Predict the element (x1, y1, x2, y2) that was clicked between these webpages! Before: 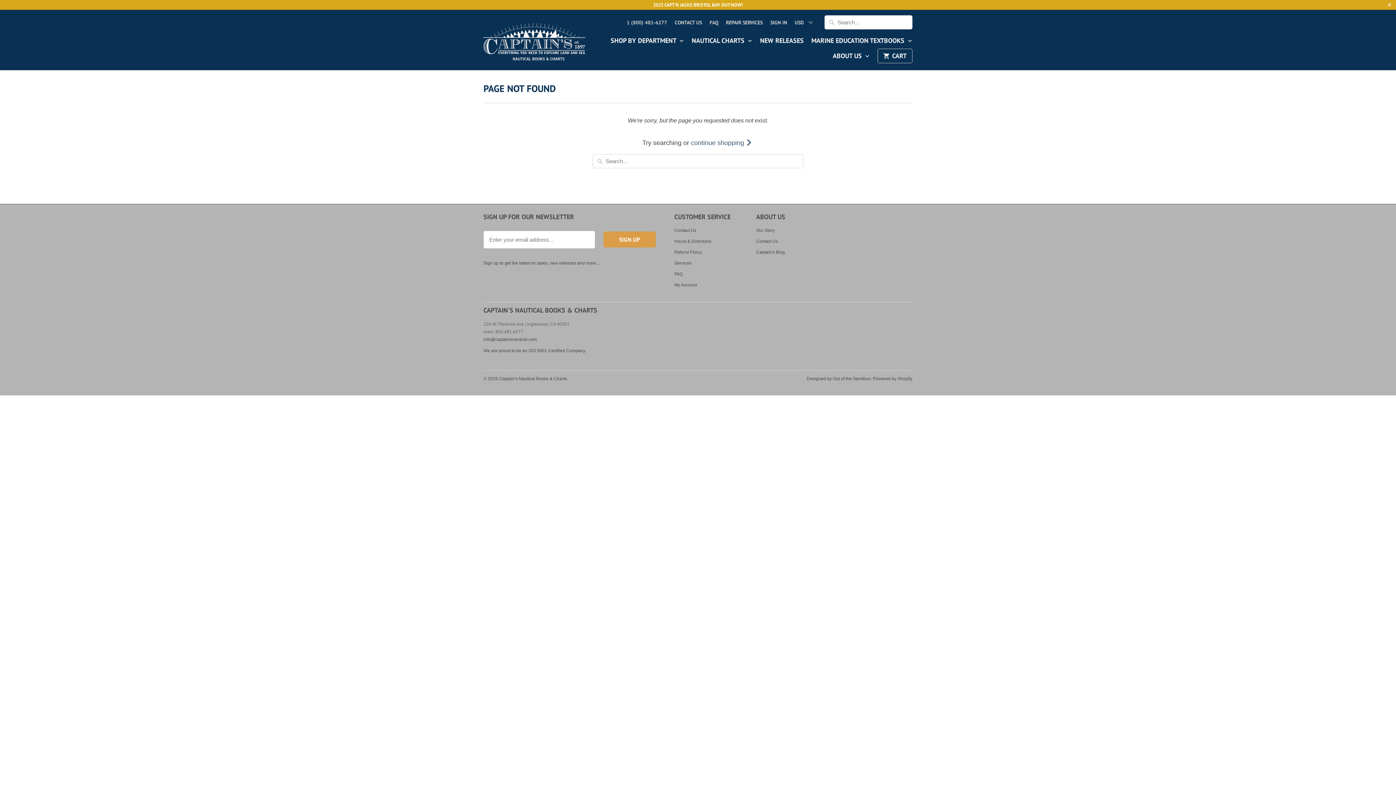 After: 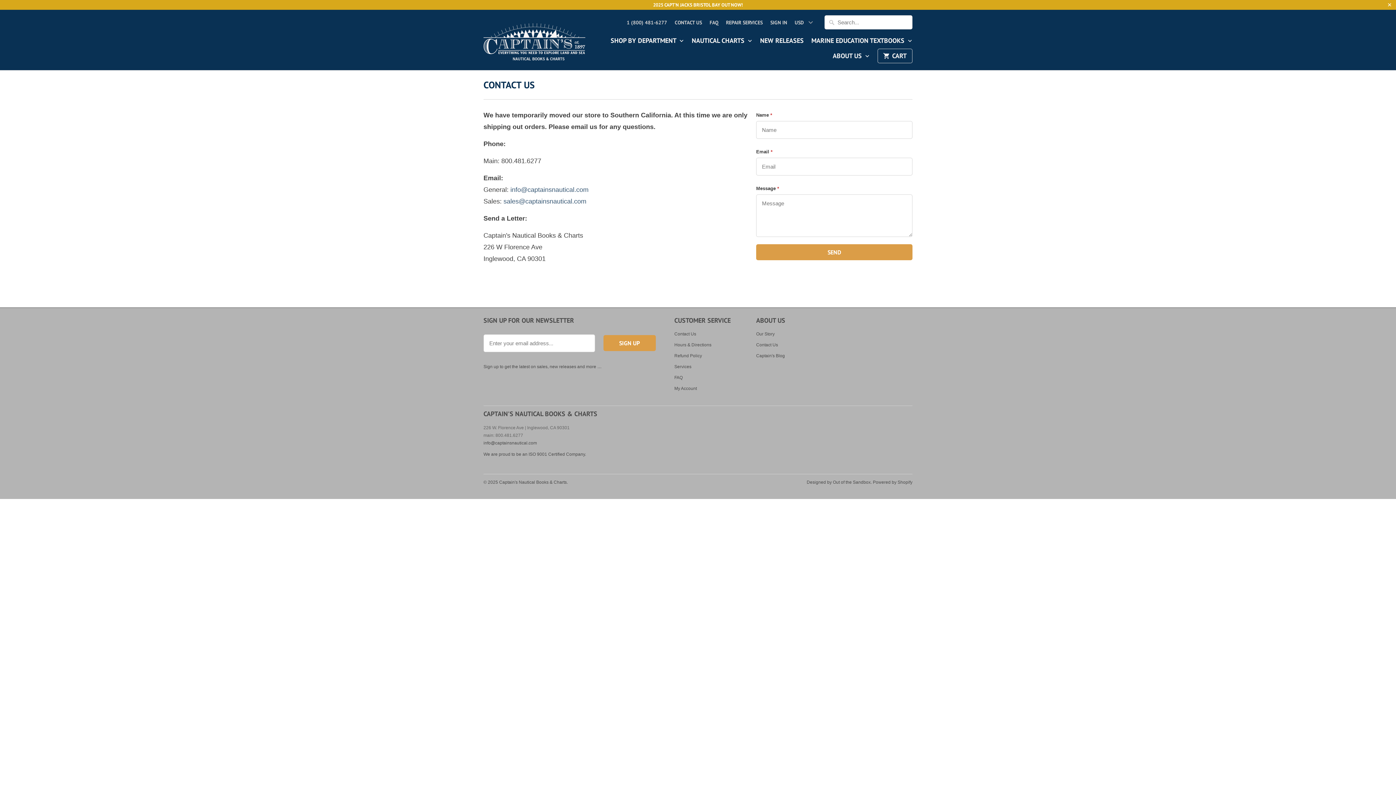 Action: label: CONTACT US bbox: (674, 19, 702, 29)